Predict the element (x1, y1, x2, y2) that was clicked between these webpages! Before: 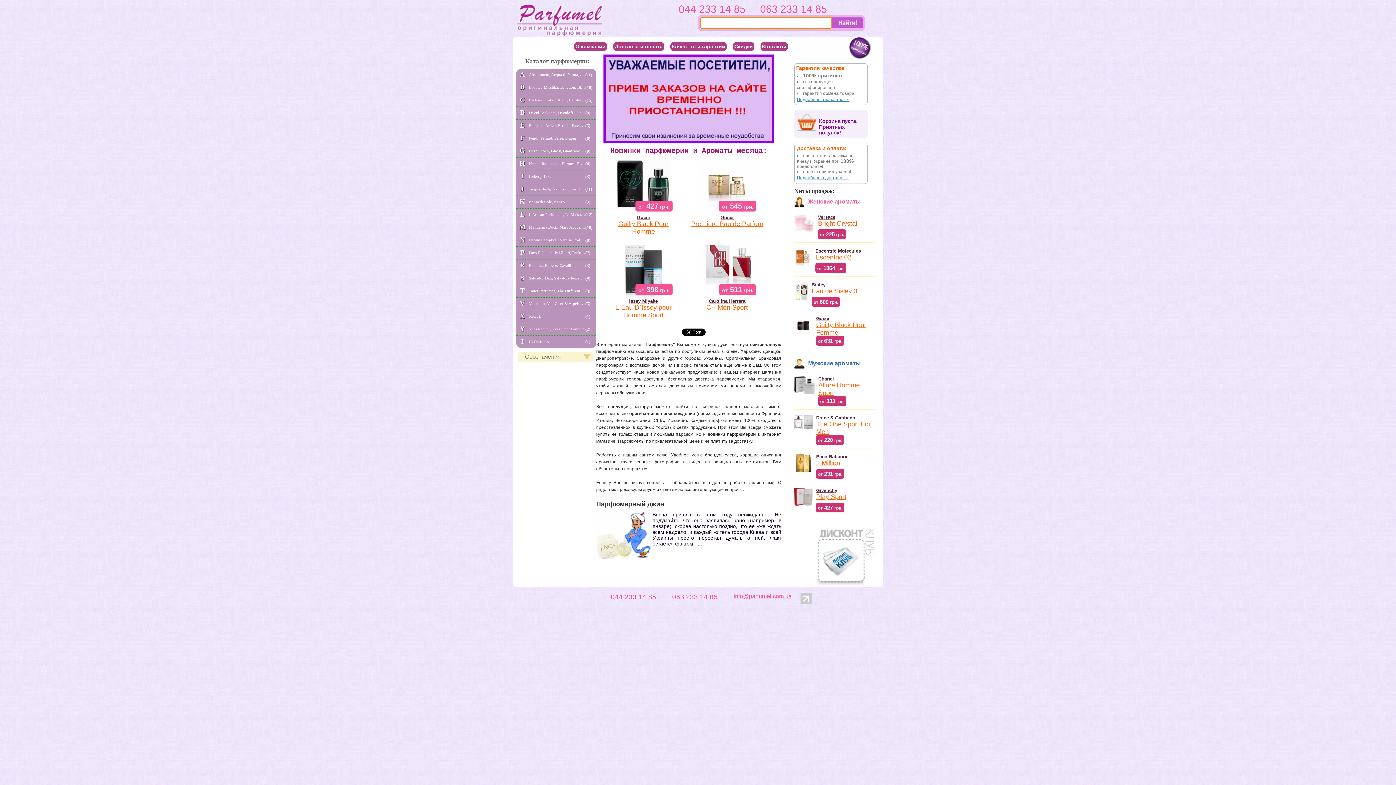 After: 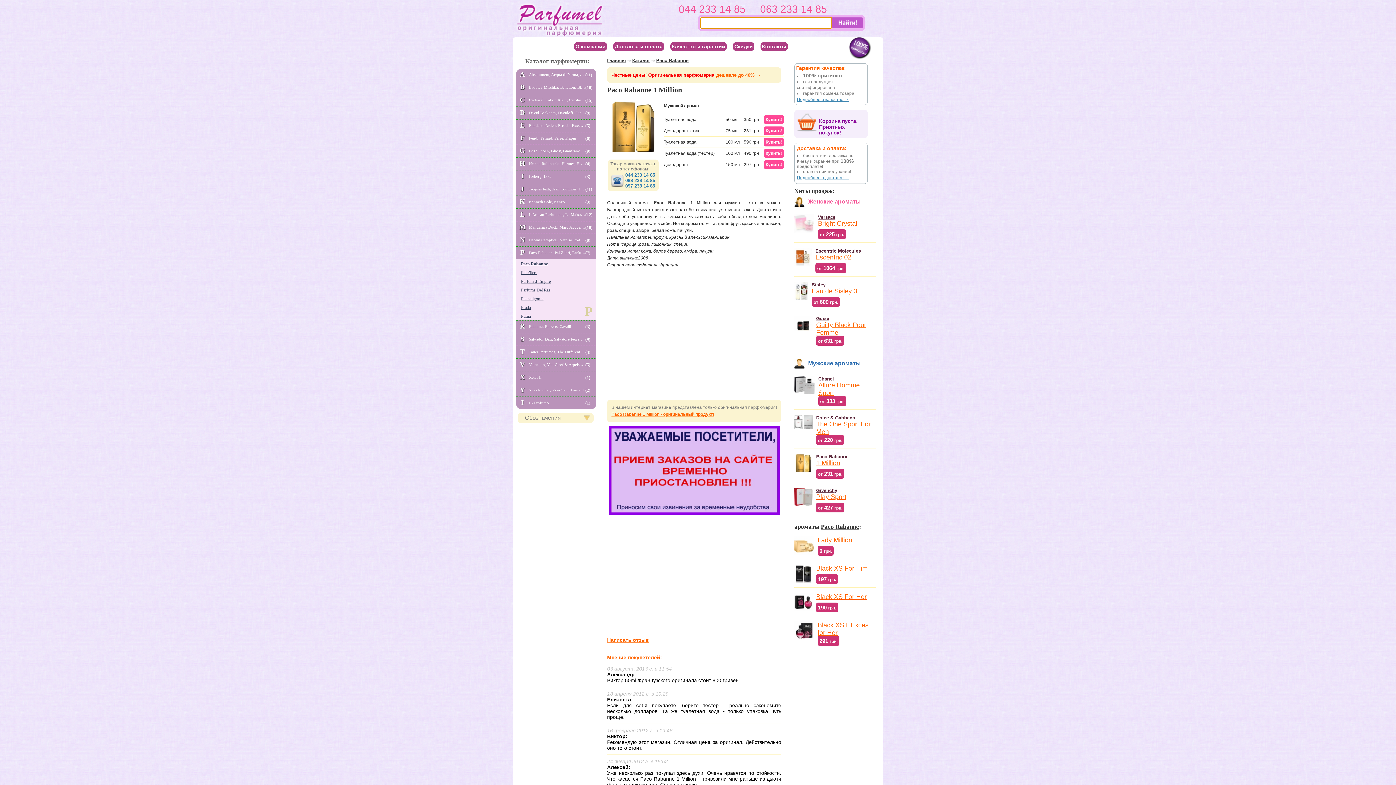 Action: bbox: (794, 466, 812, 473)